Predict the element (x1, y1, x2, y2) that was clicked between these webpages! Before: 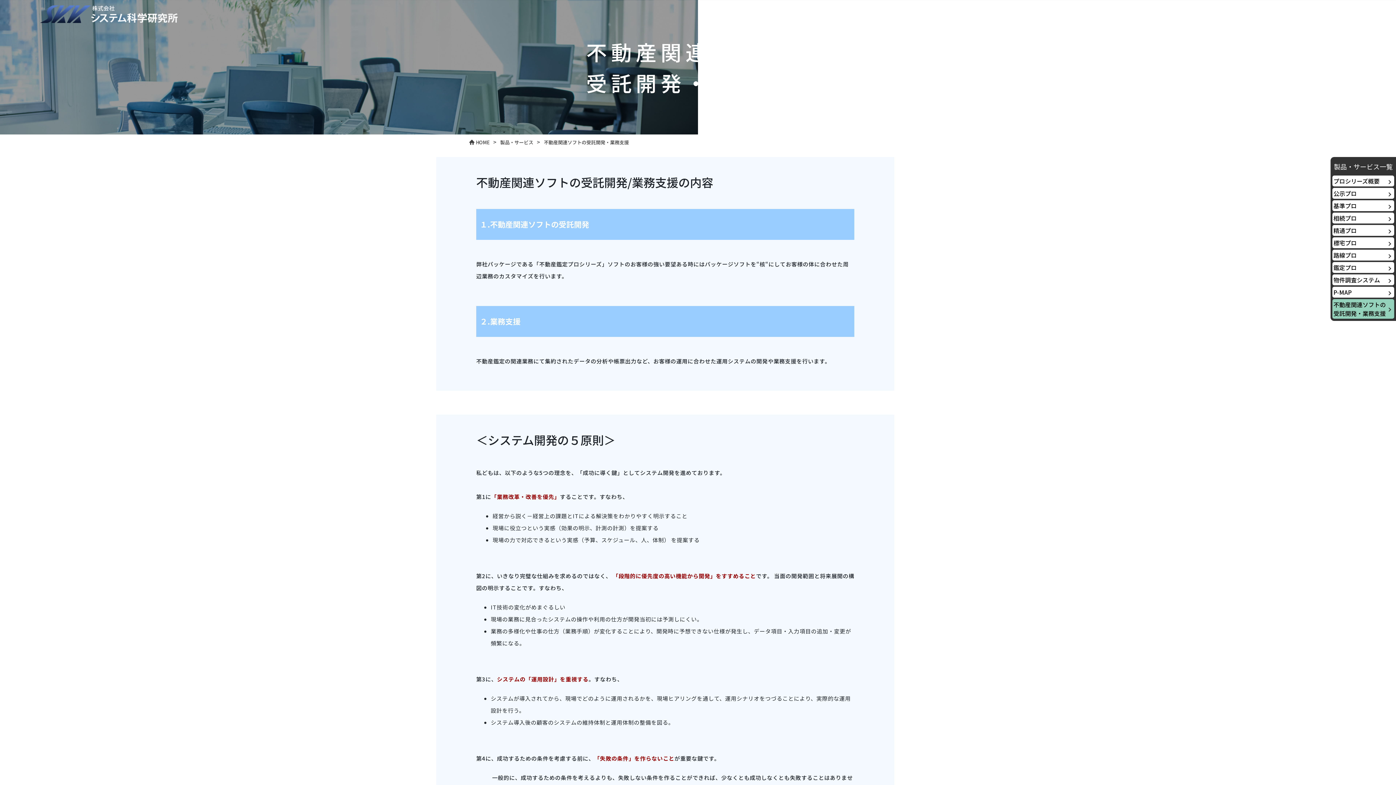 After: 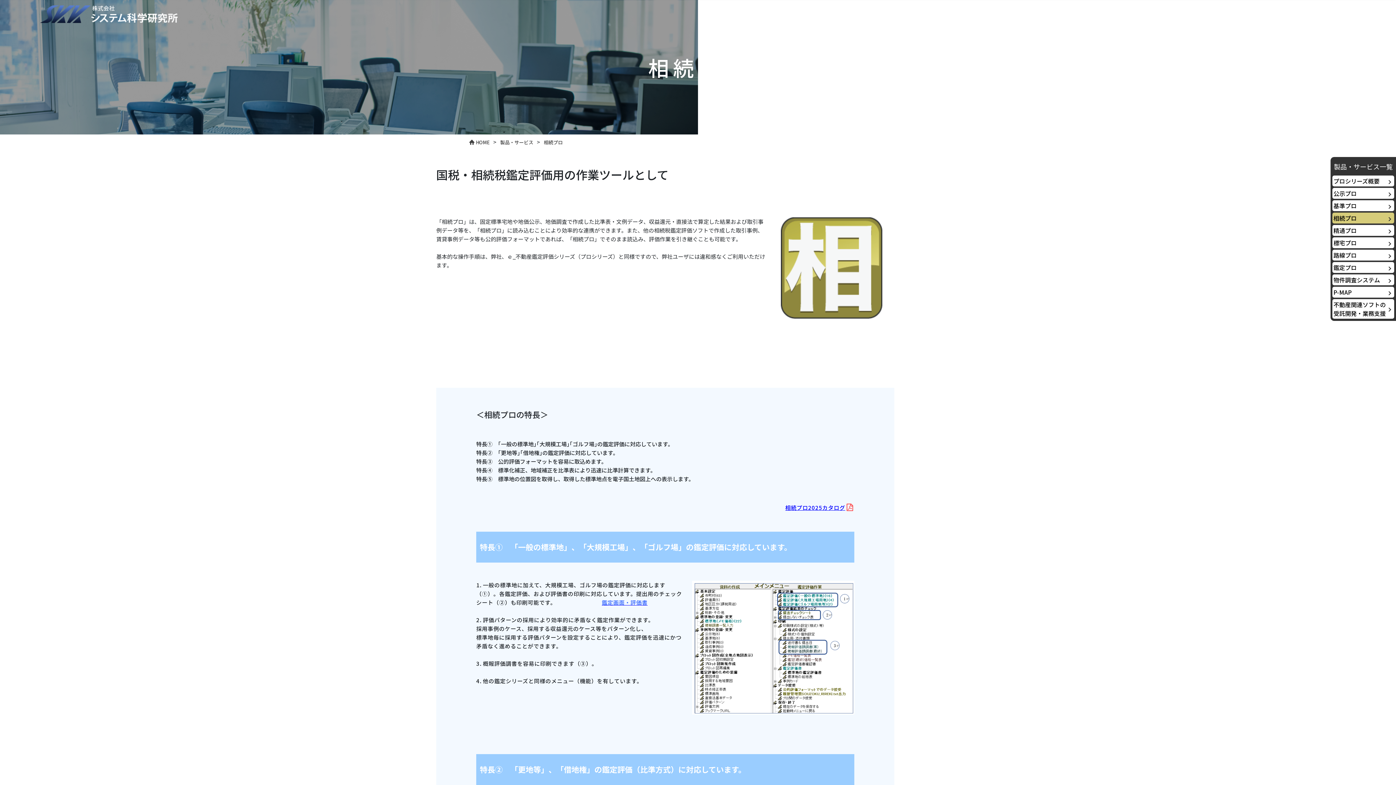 Action: label: 相続プロ bbox: (1332, 212, 1394, 223)